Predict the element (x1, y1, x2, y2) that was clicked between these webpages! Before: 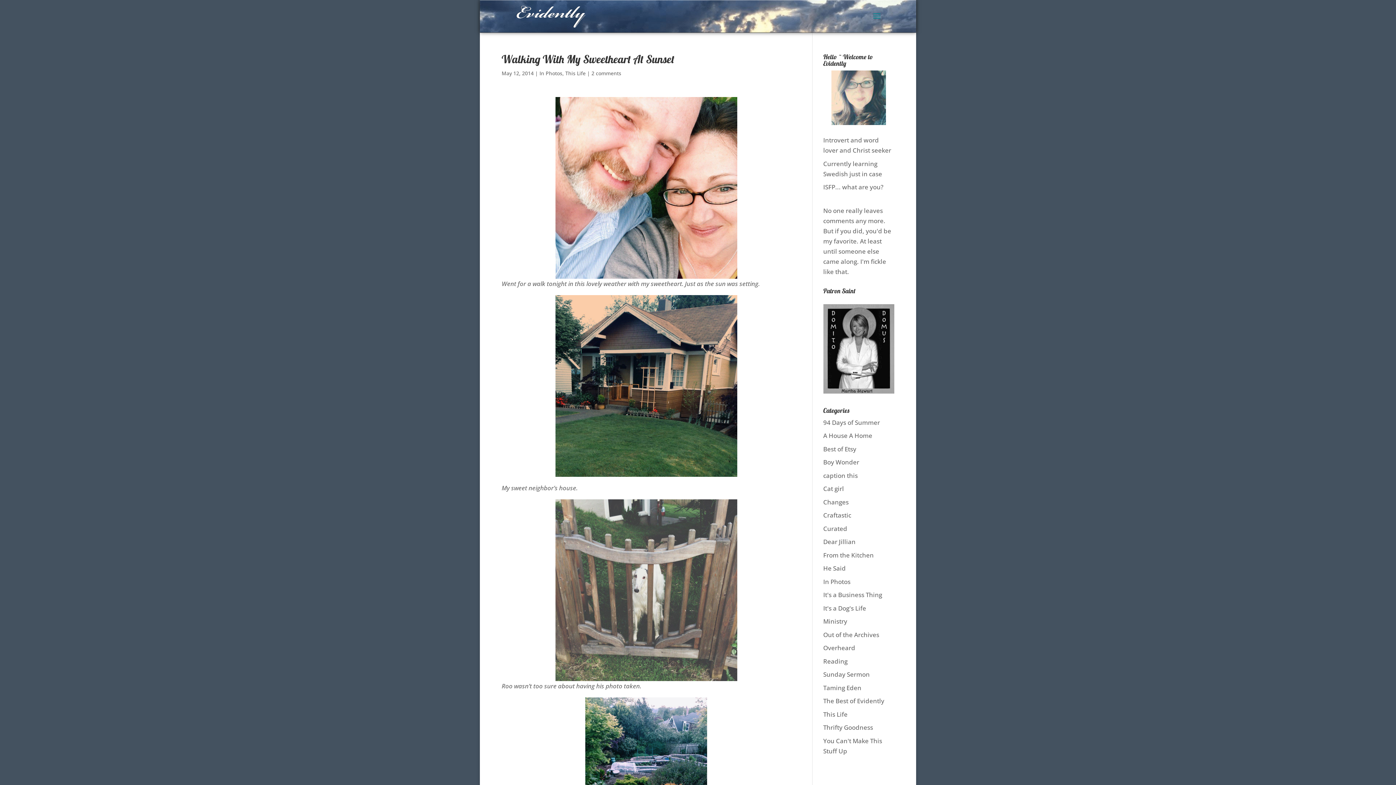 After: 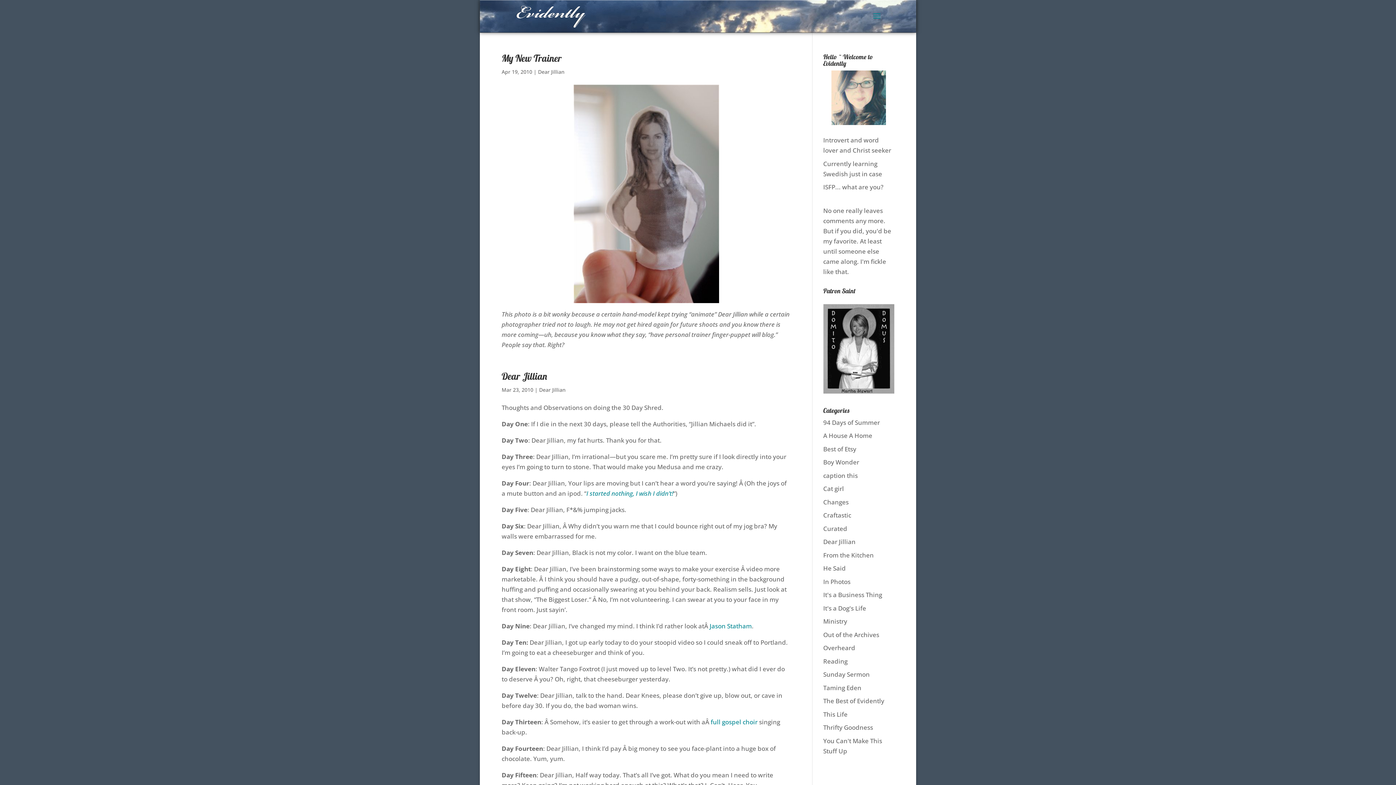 Action: bbox: (823, 537, 855, 546) label: Dear Jillian